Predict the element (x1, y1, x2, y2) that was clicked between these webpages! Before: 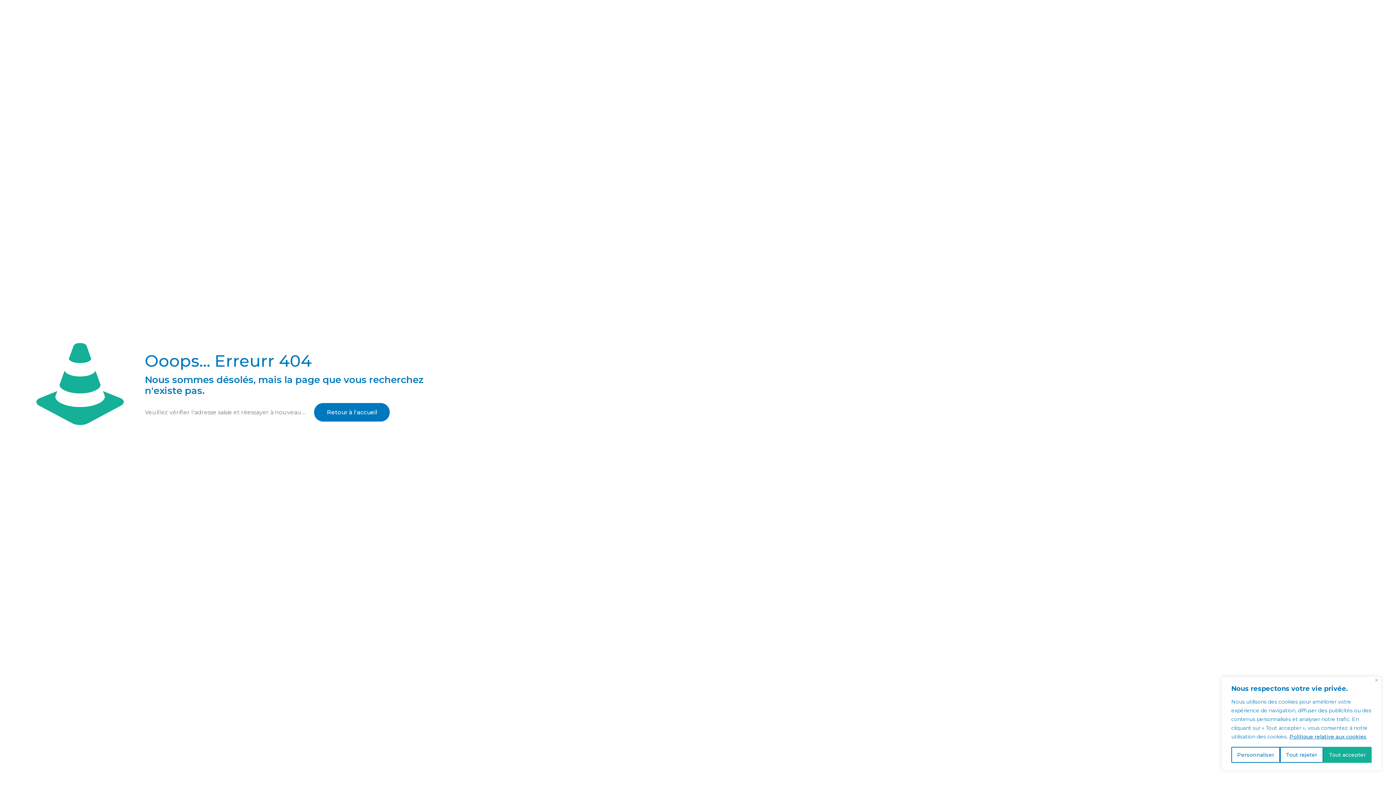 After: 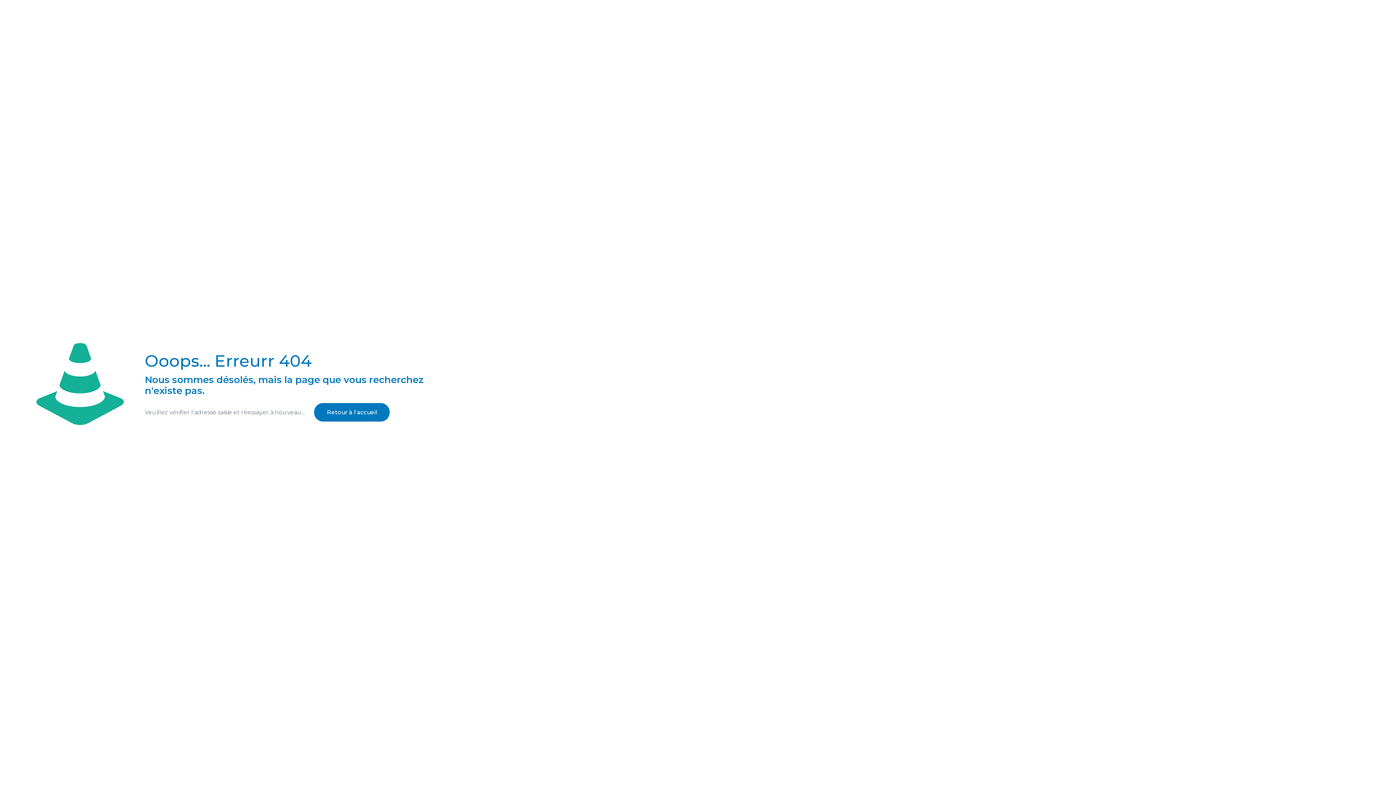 Action: bbox: (1323, 747, 1371, 763) label: Tout accepter